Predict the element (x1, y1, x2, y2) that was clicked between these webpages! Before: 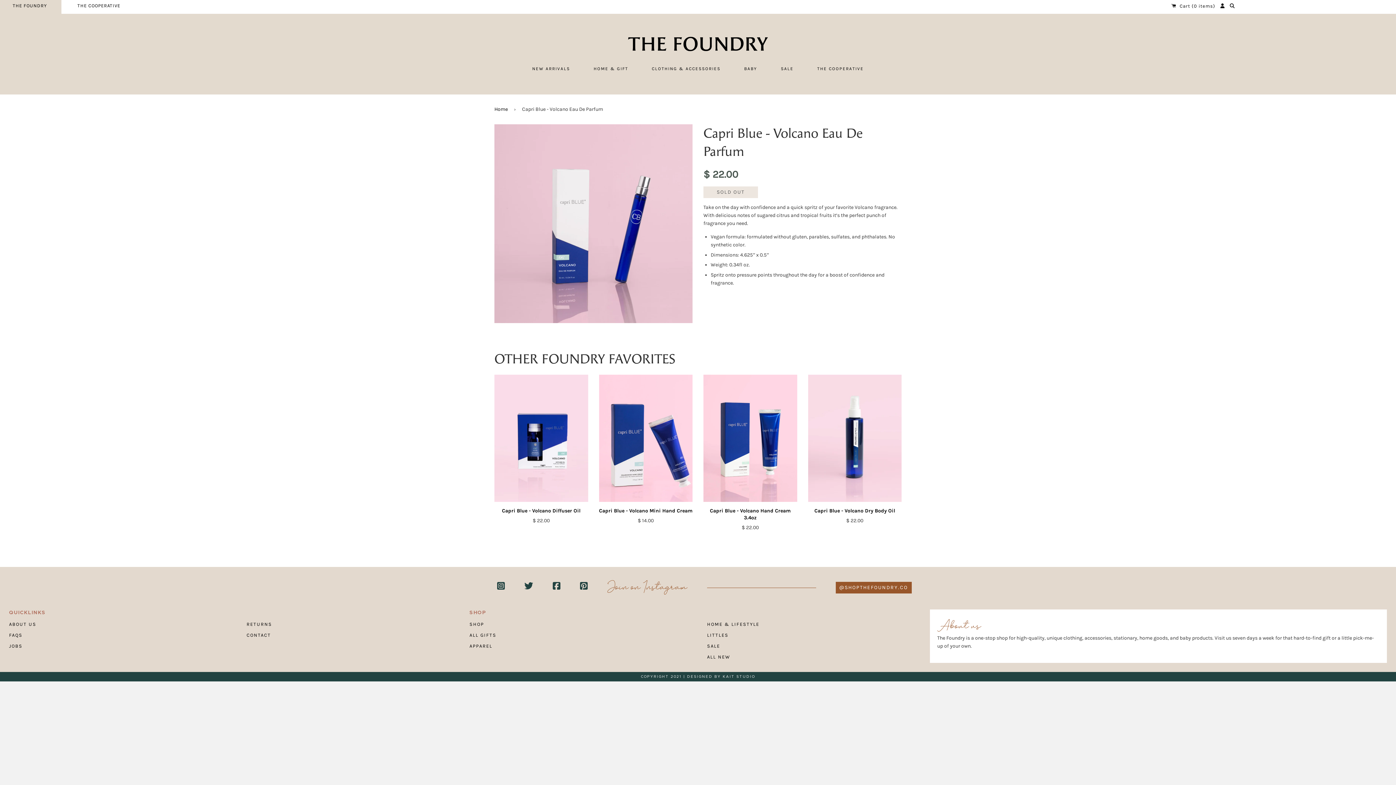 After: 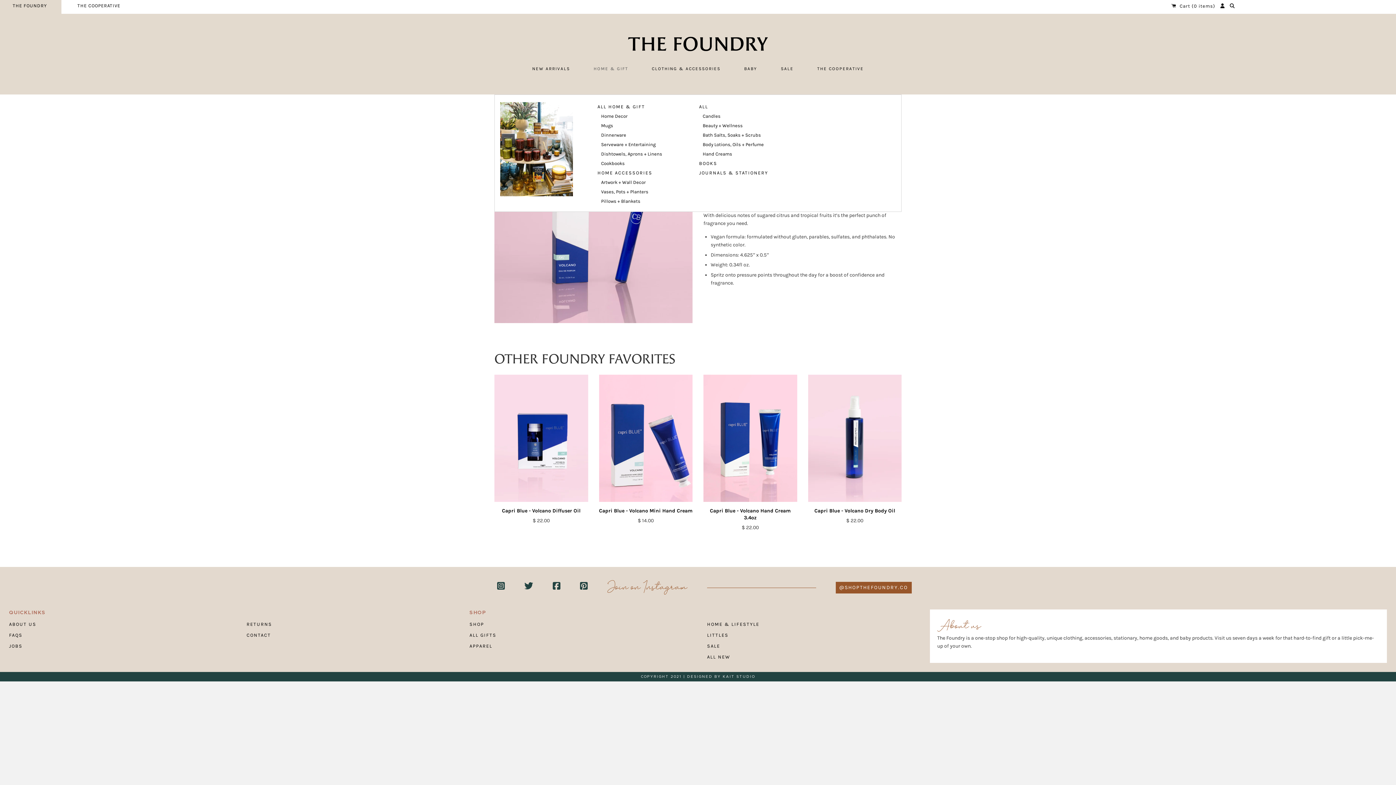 Action: bbox: (582, 61, 639, 92) label: HOME & GIFT